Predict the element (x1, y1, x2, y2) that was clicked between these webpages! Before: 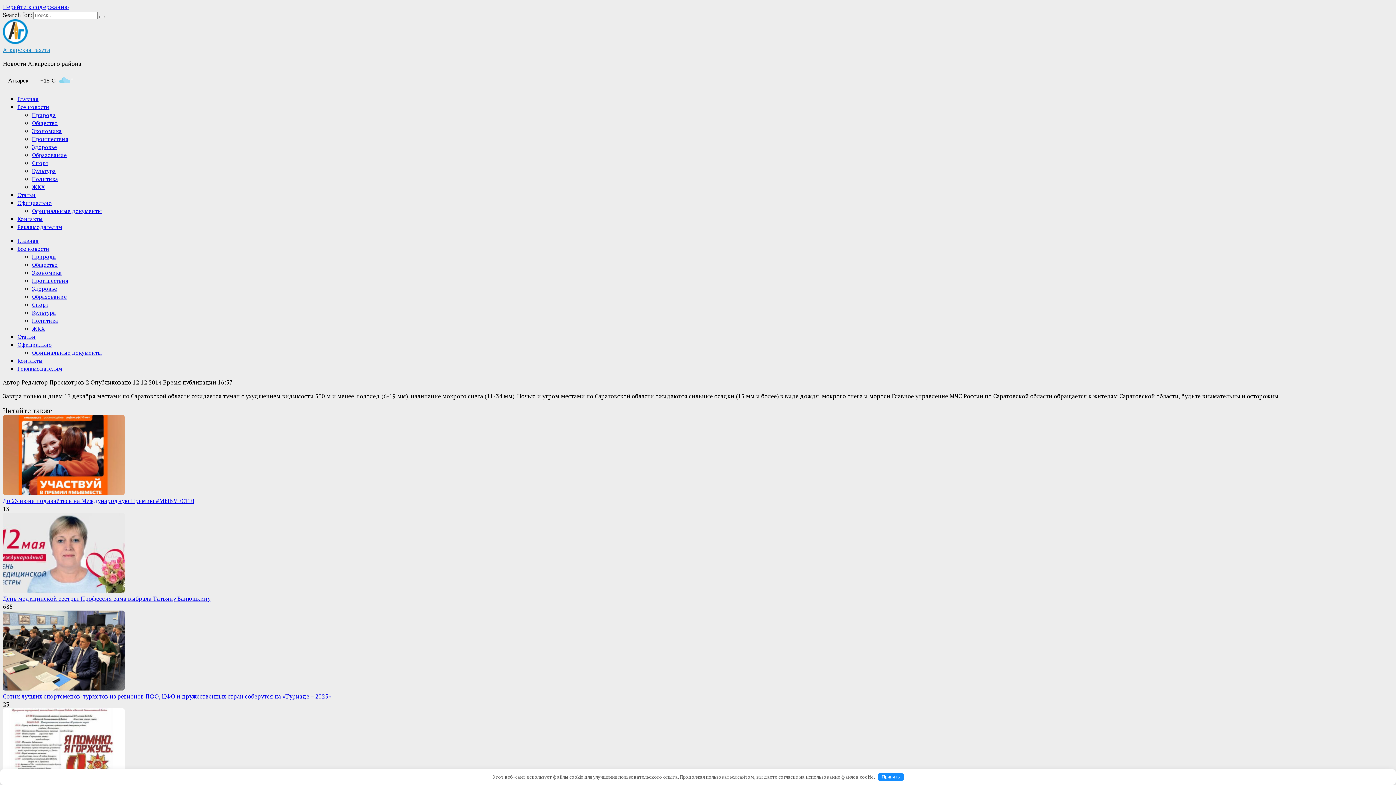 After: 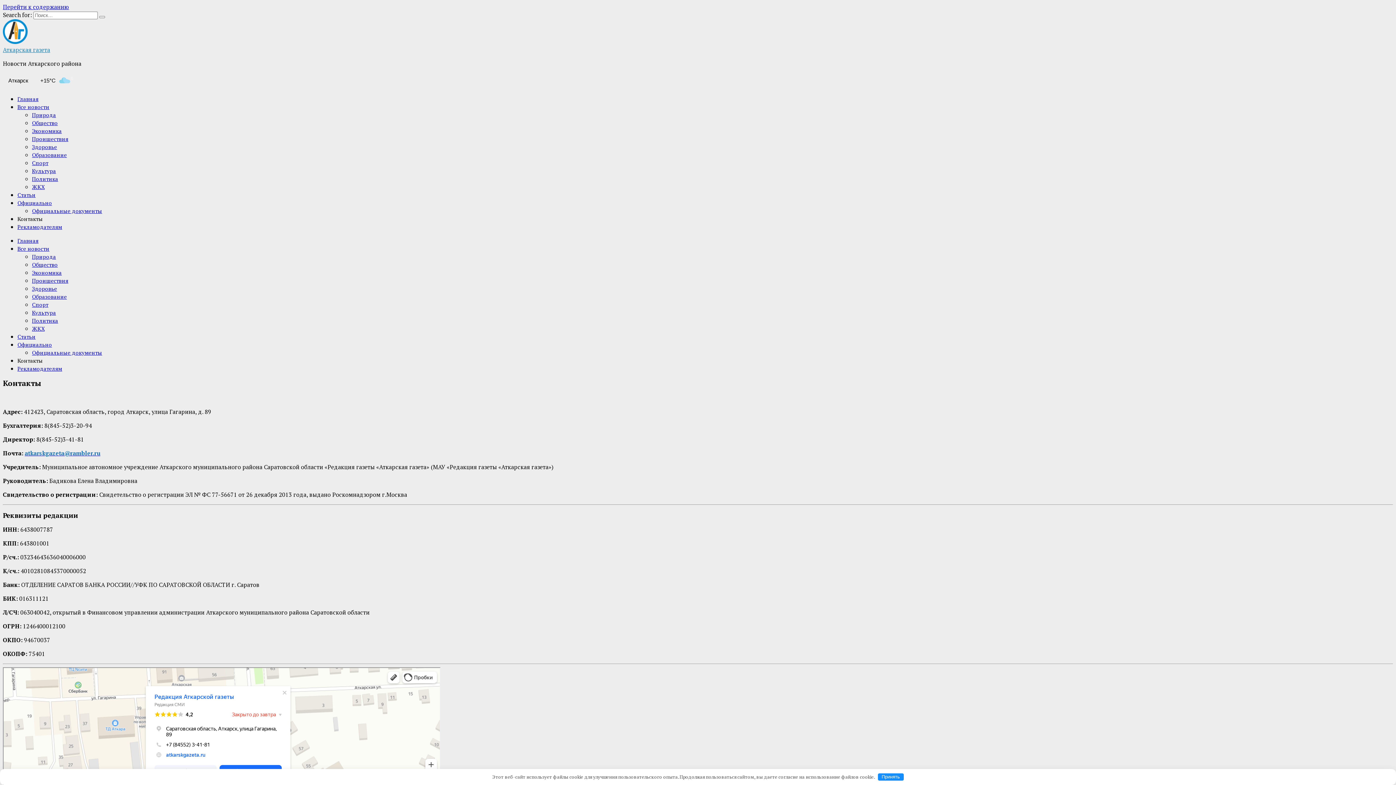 Action: bbox: (17, 215, 42, 222) label: Контакты